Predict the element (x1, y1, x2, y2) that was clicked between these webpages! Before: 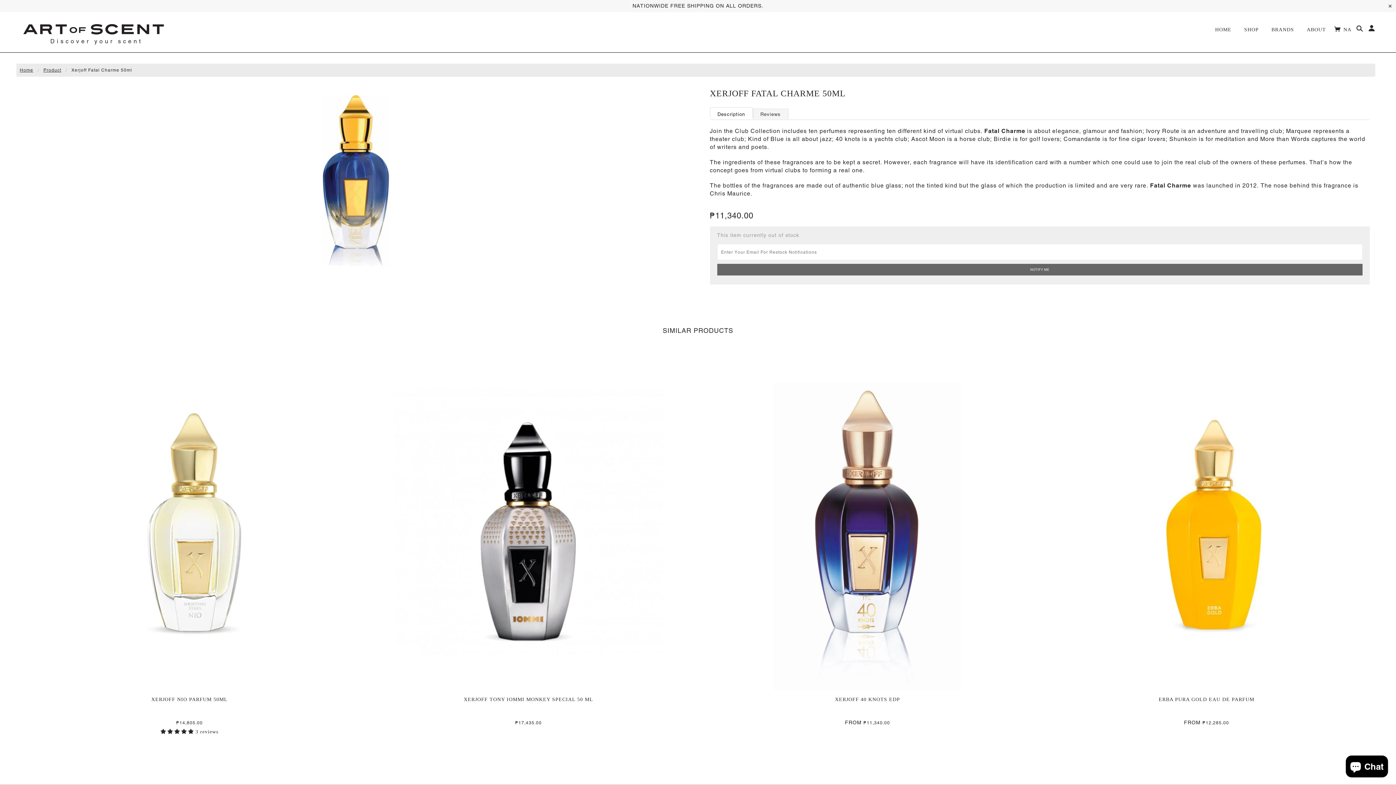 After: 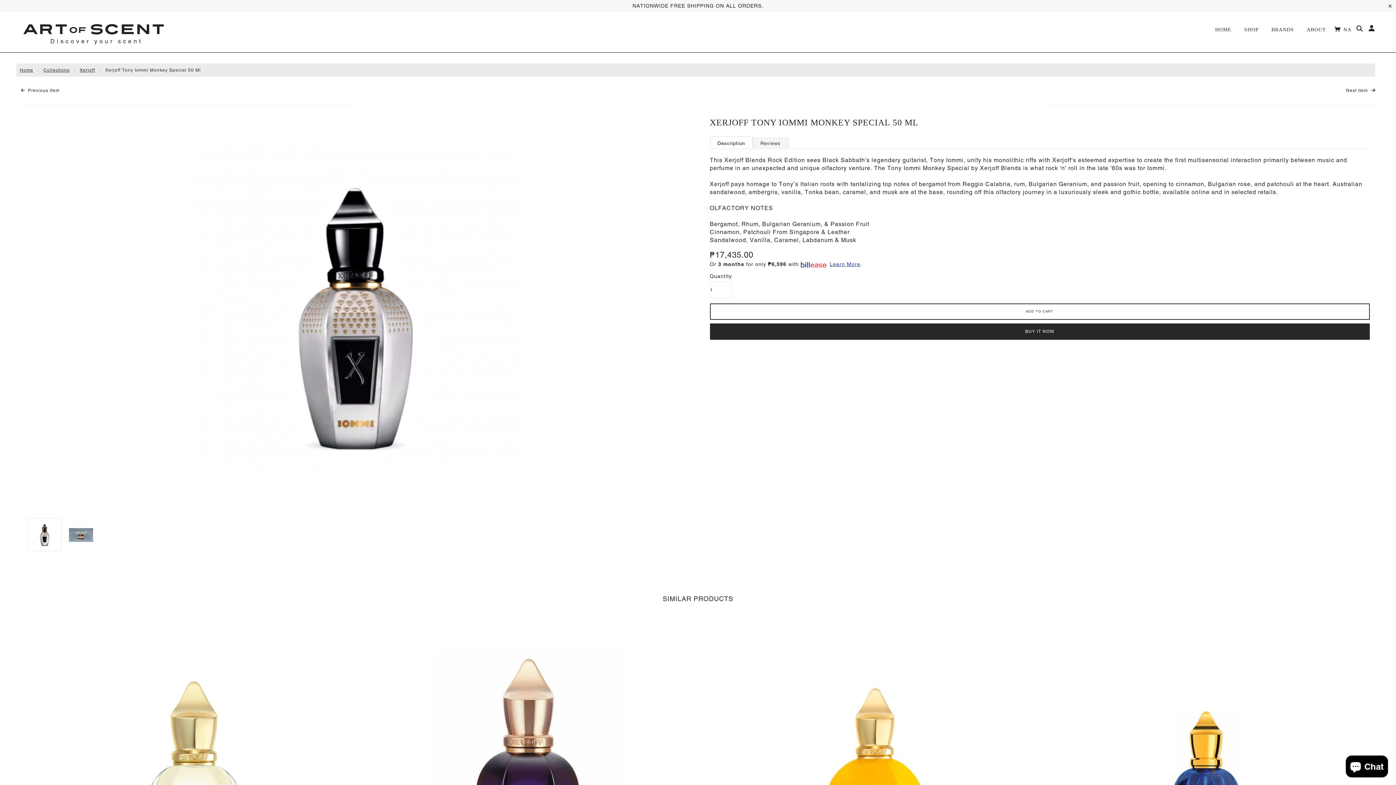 Action: bbox: (364, 362, 692, 691)